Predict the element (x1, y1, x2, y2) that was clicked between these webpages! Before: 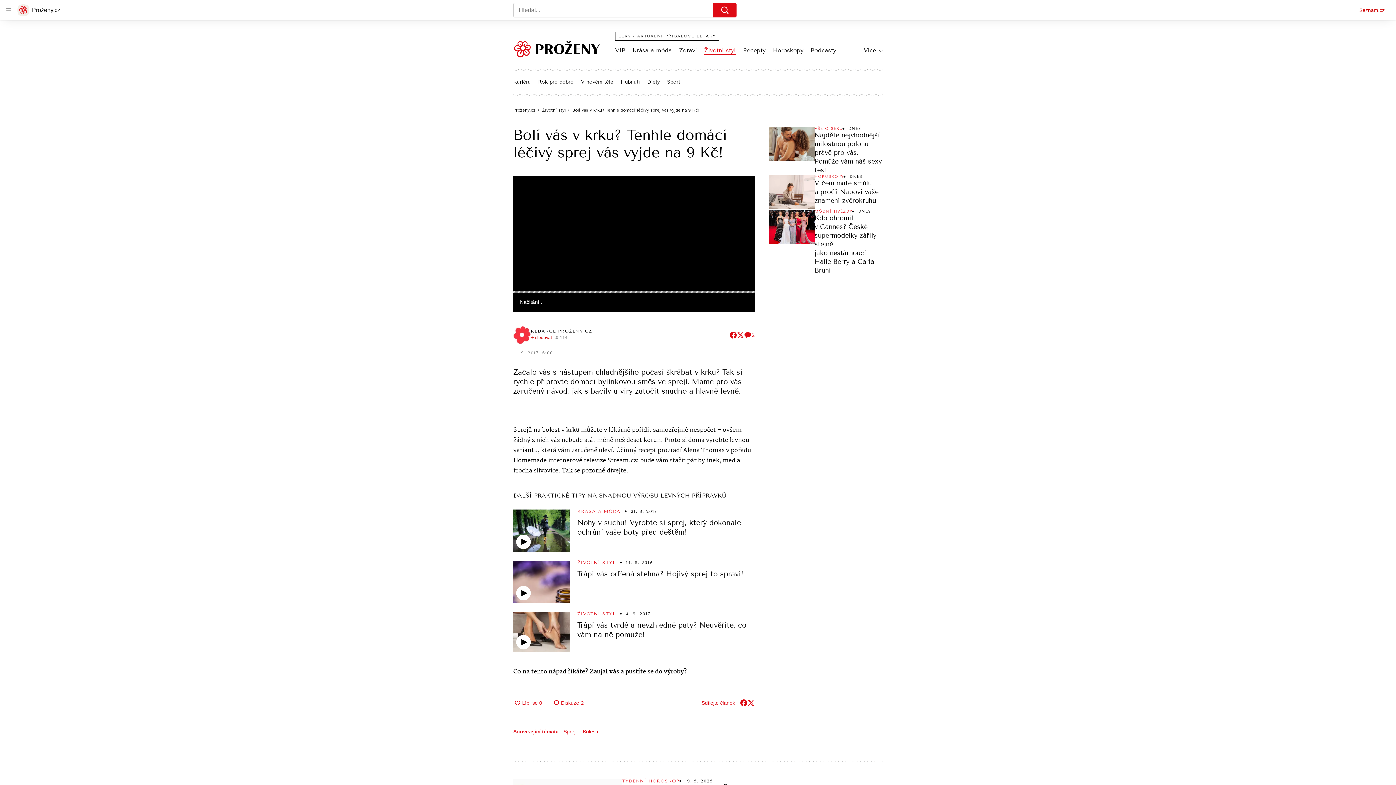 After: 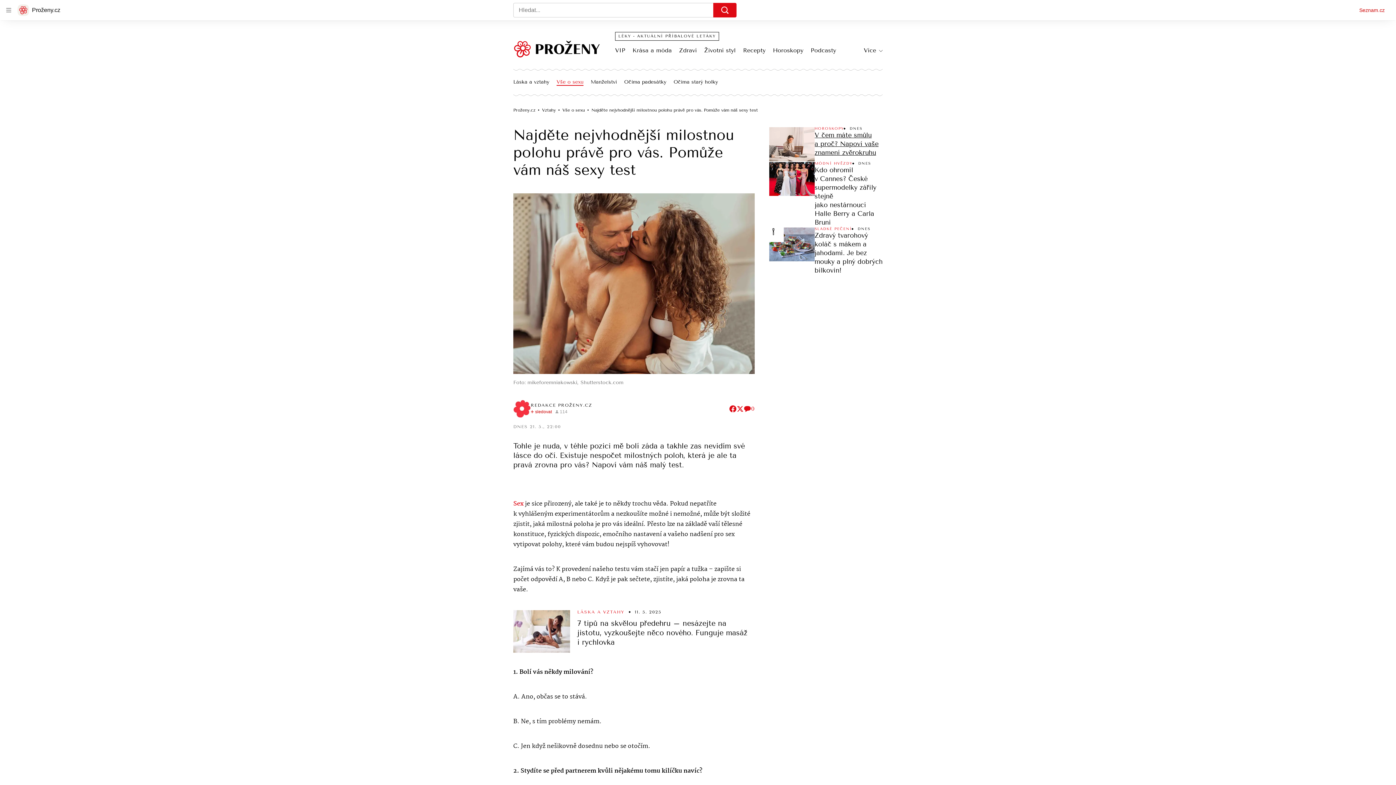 Action: bbox: (814, 130, 882, 174) label: Najděte nejvhodnější milostnou polohu právě pro vás. Pomůže vám náš sexy test